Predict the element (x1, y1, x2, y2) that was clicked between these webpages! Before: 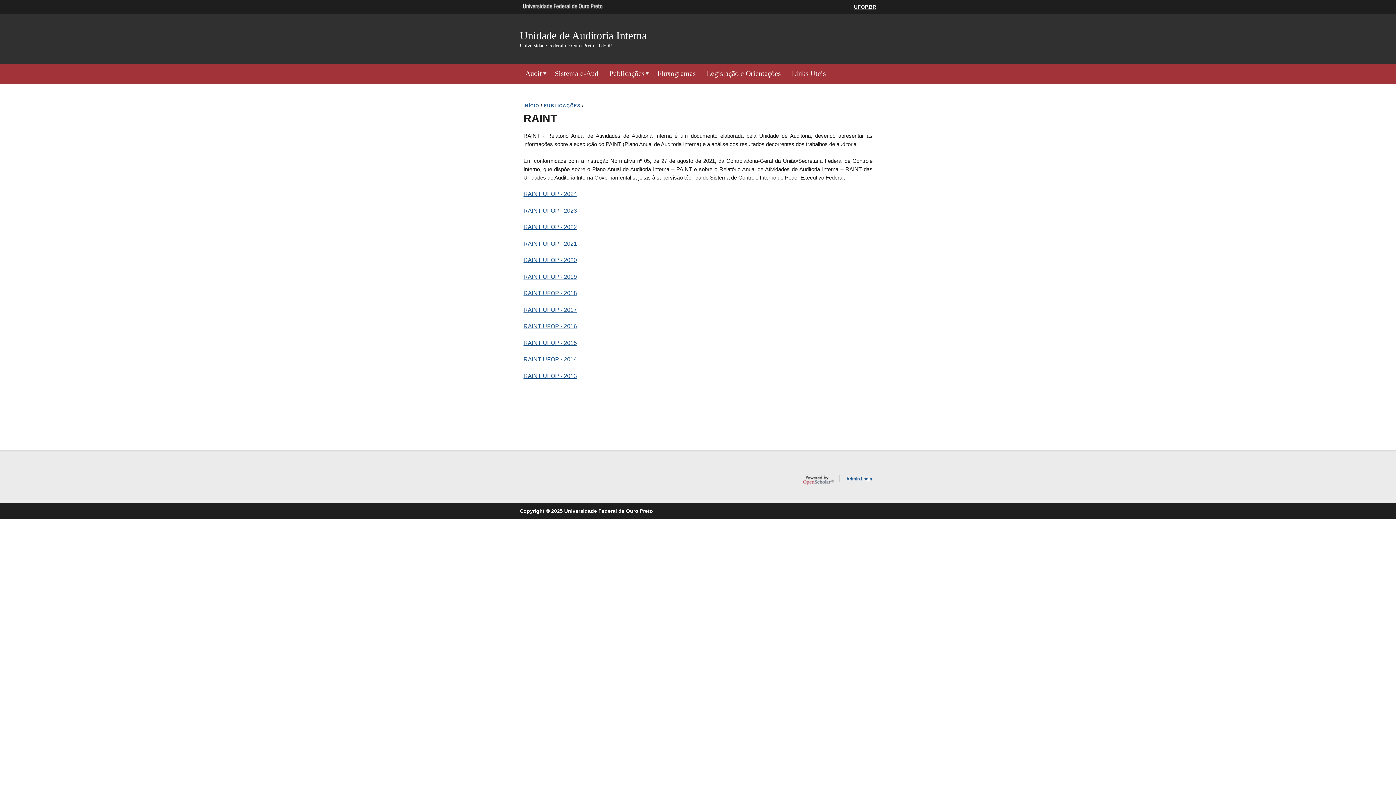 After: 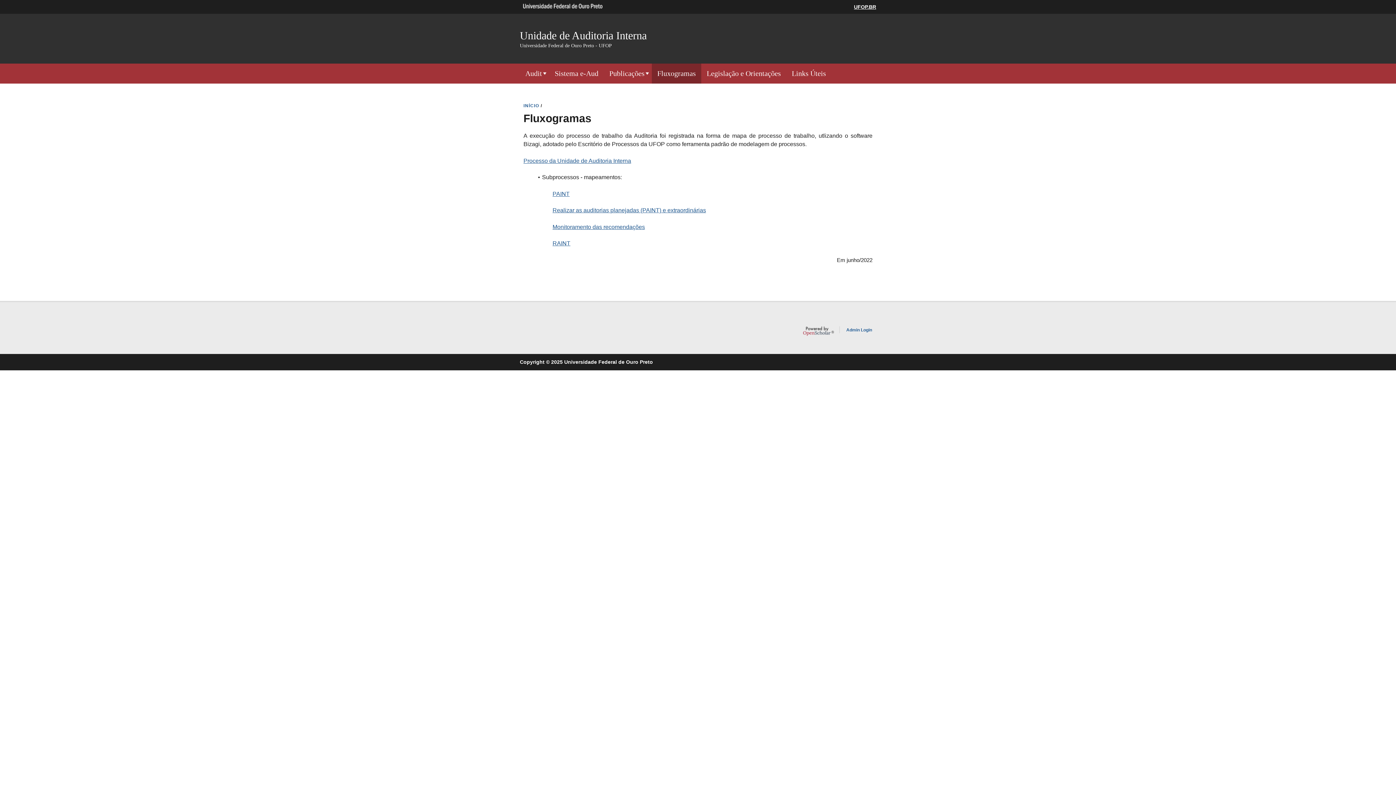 Action: bbox: (652, 63, 701, 83) label: Fluxogramas